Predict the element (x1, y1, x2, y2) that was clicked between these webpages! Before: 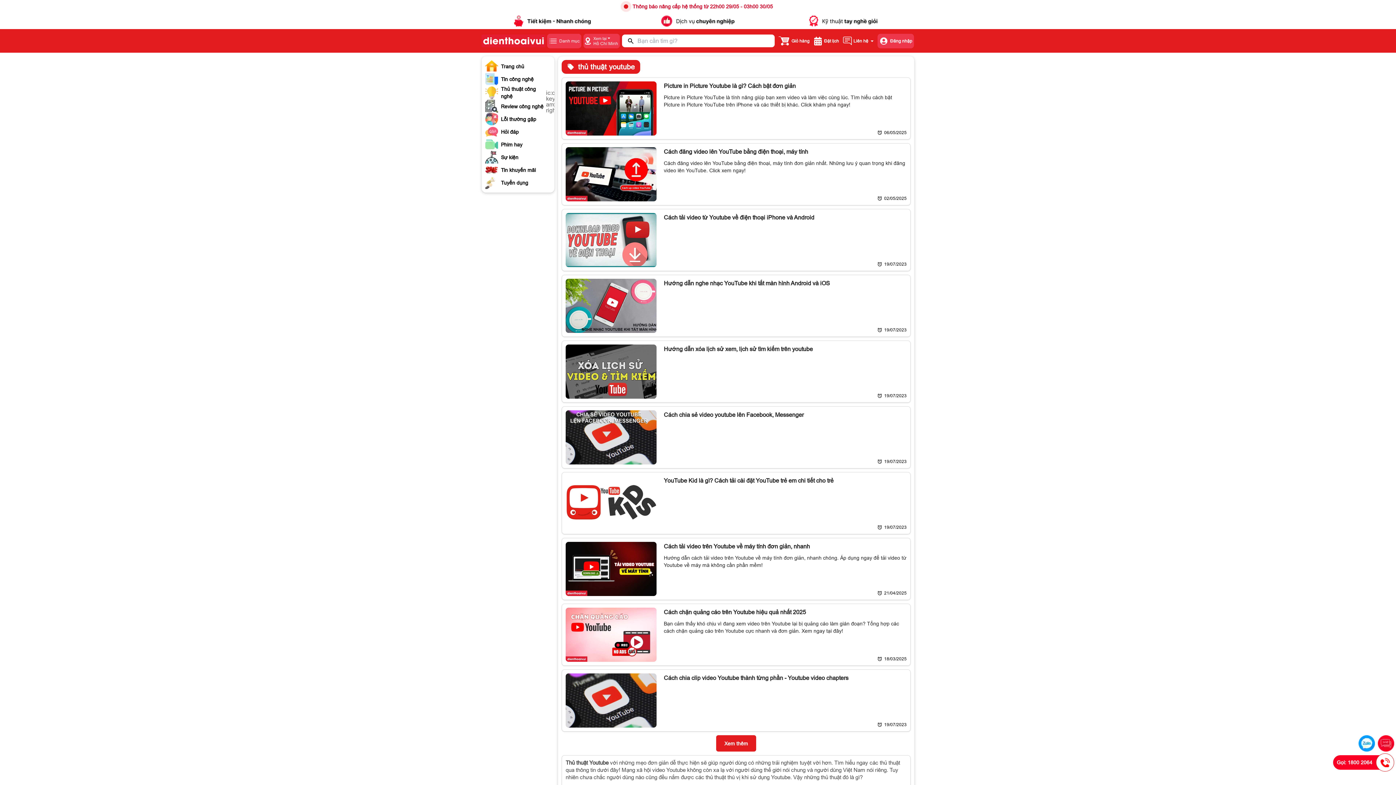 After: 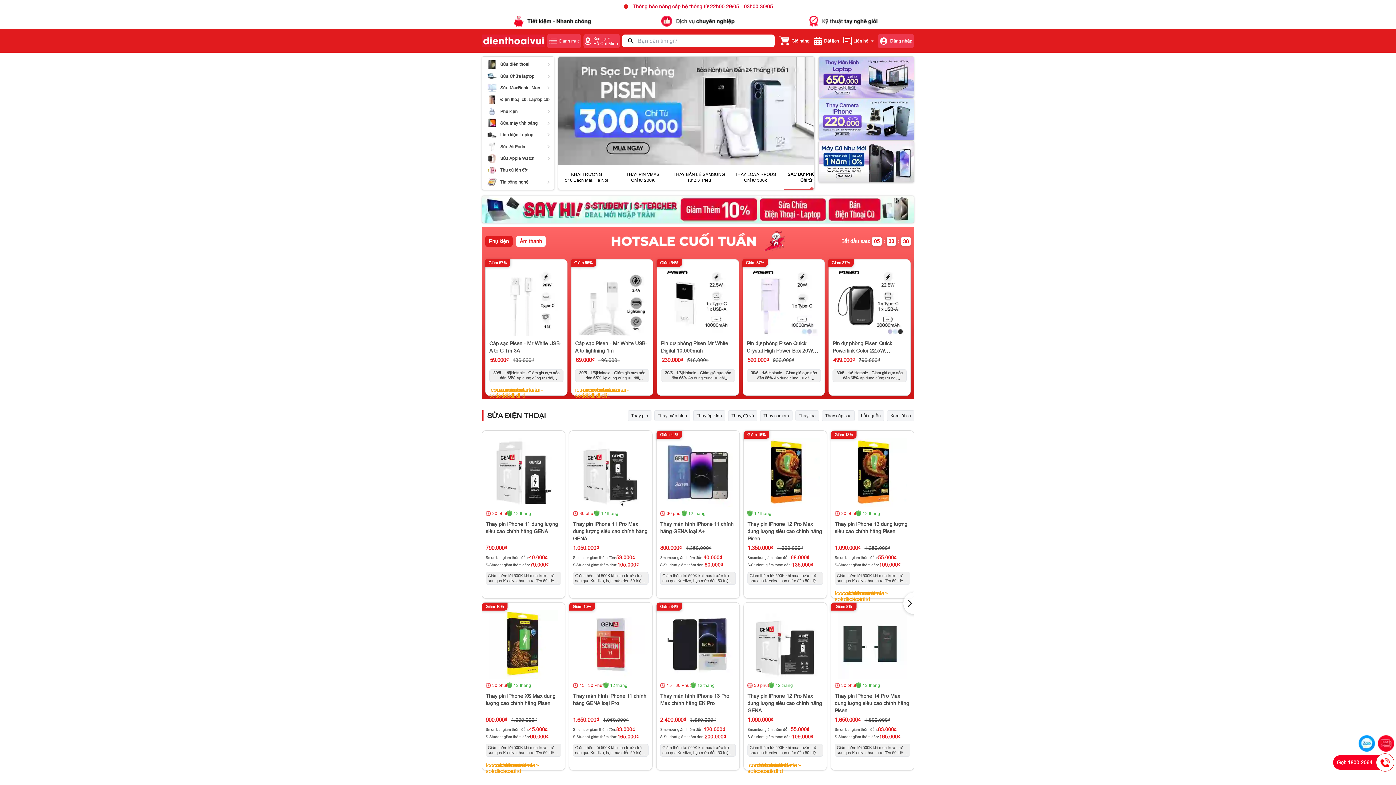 Action: label: Thông báo nâng cấp hệ thống từ 22h00 29/05 - 03h00 30/05 bbox: (480, 0, 916, 12)